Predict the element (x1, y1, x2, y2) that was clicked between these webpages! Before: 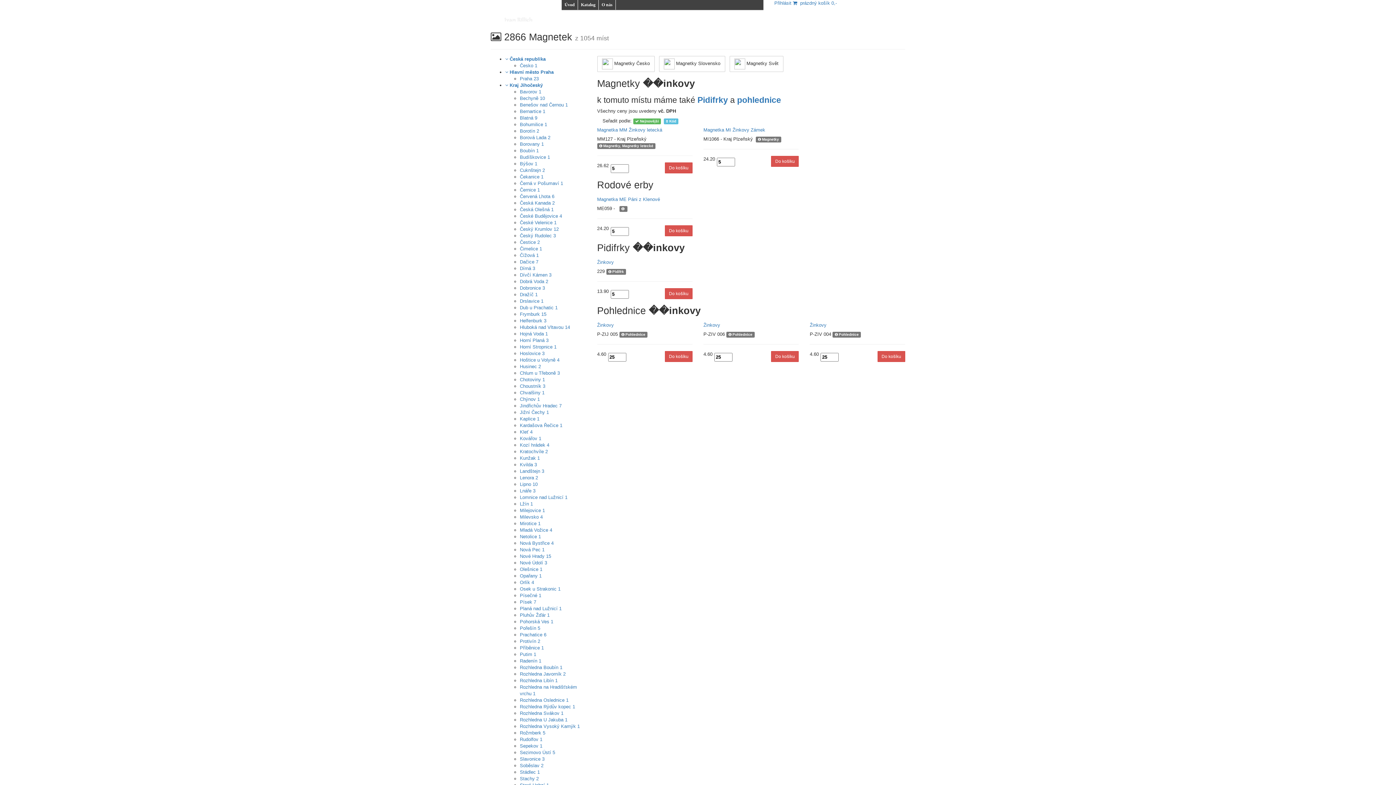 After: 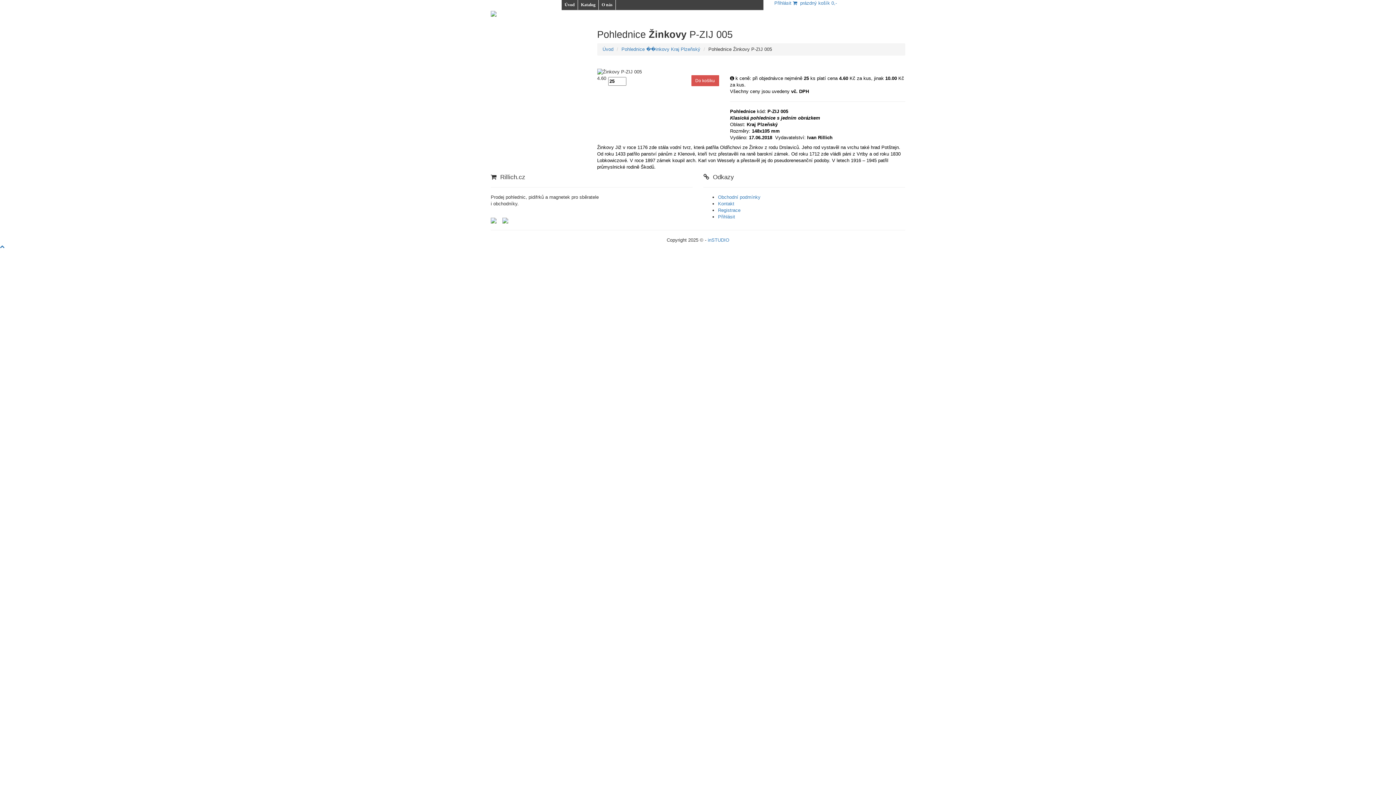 Action: bbox: (597, 322, 614, 328) label: Žinkovy